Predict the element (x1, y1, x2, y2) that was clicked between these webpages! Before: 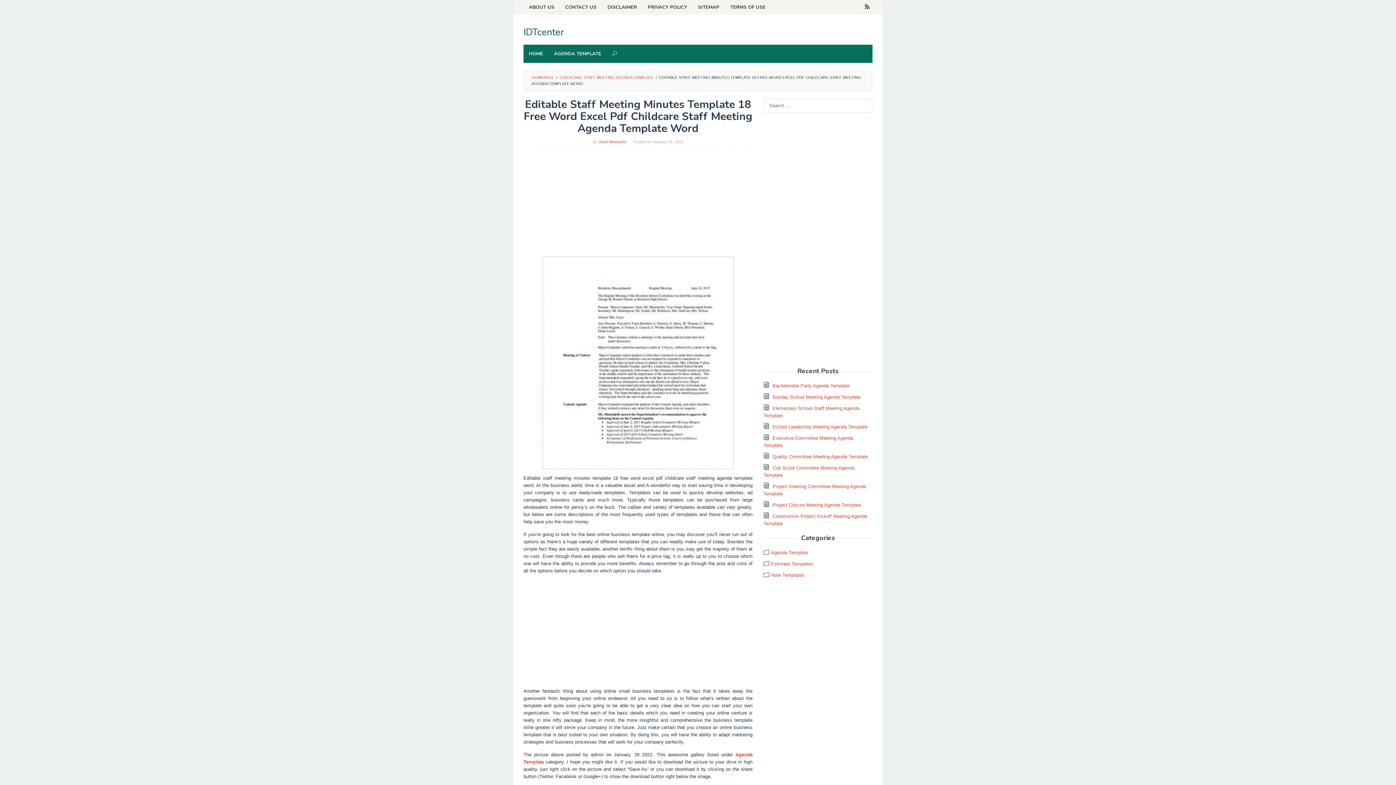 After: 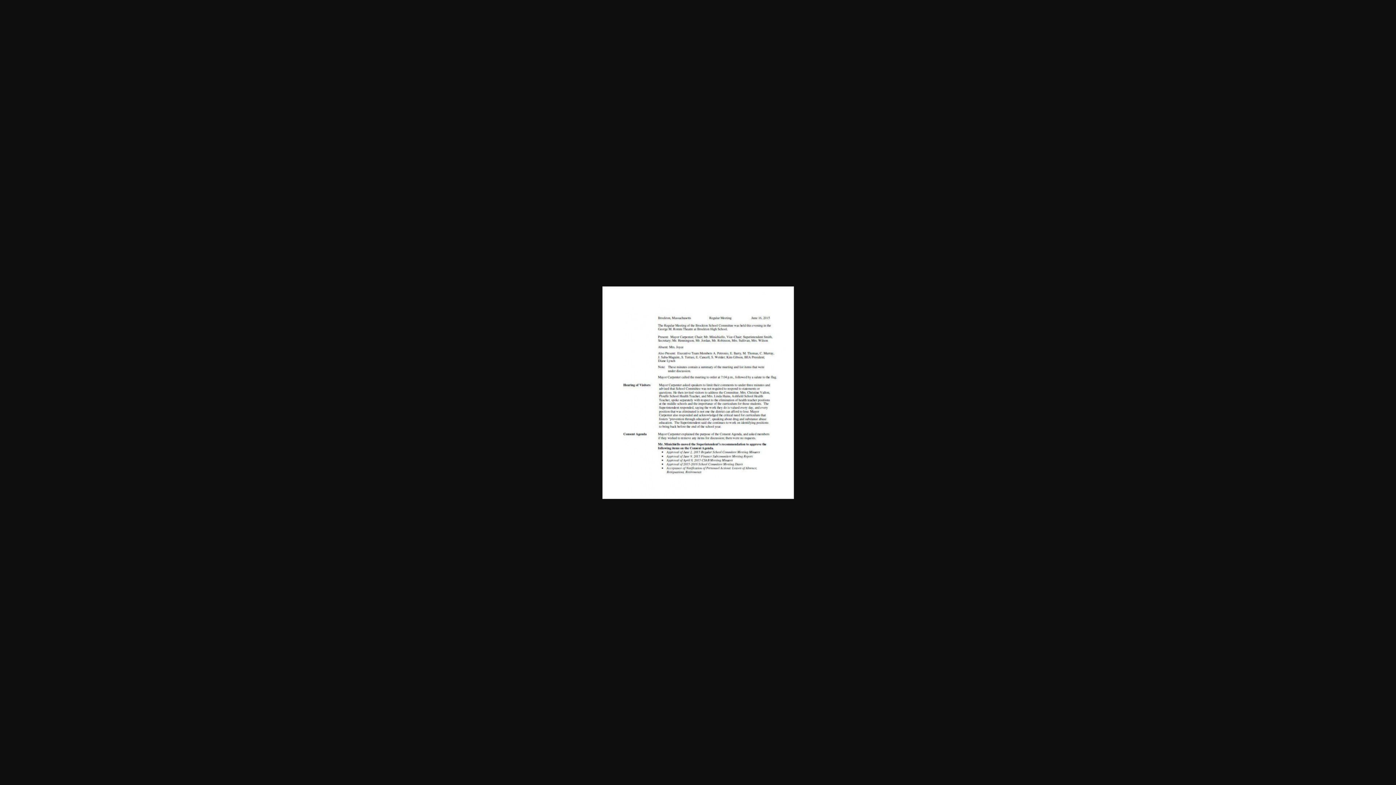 Action: bbox: (523, 256, 752, 469)